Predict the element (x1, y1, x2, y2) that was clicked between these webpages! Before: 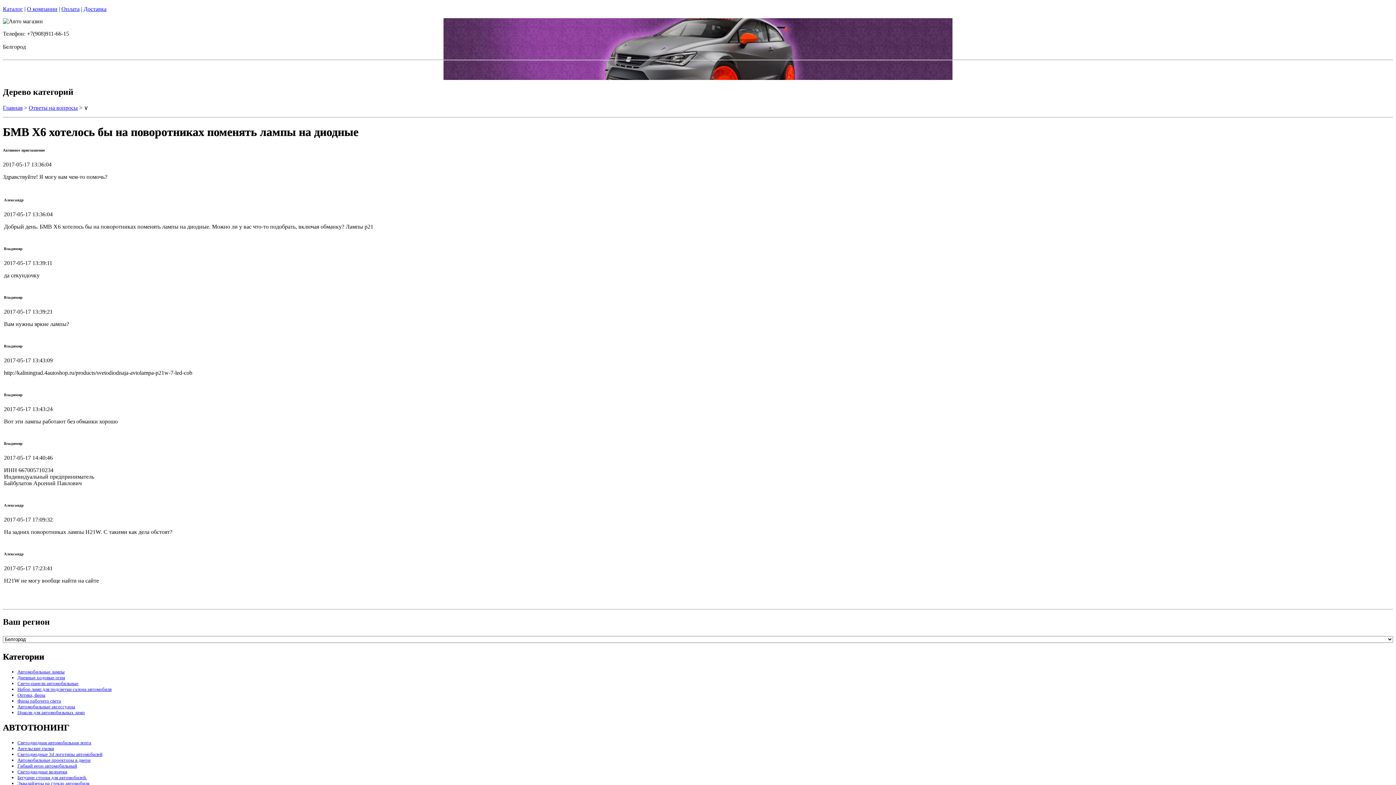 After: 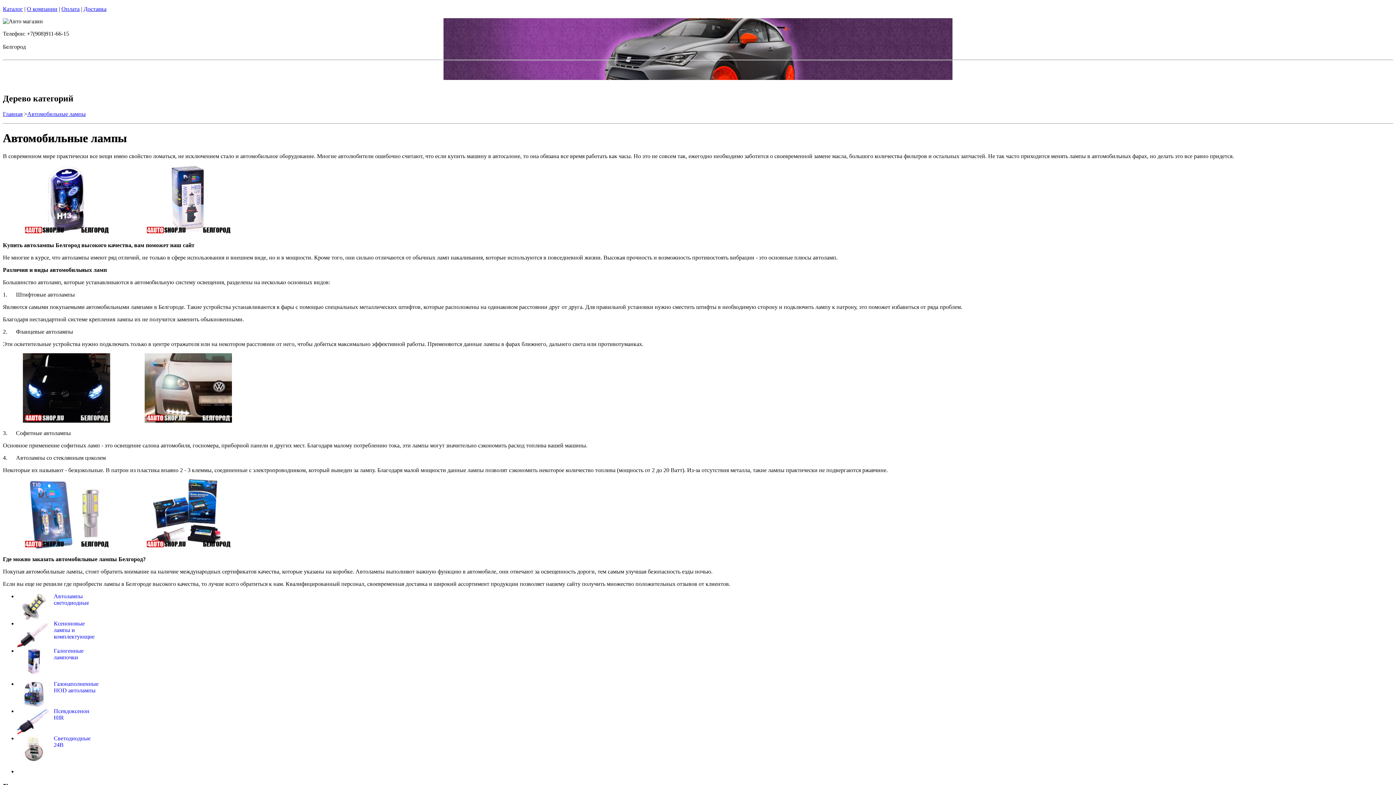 Action: bbox: (17, 669, 64, 674) label: Автомобильные лампы